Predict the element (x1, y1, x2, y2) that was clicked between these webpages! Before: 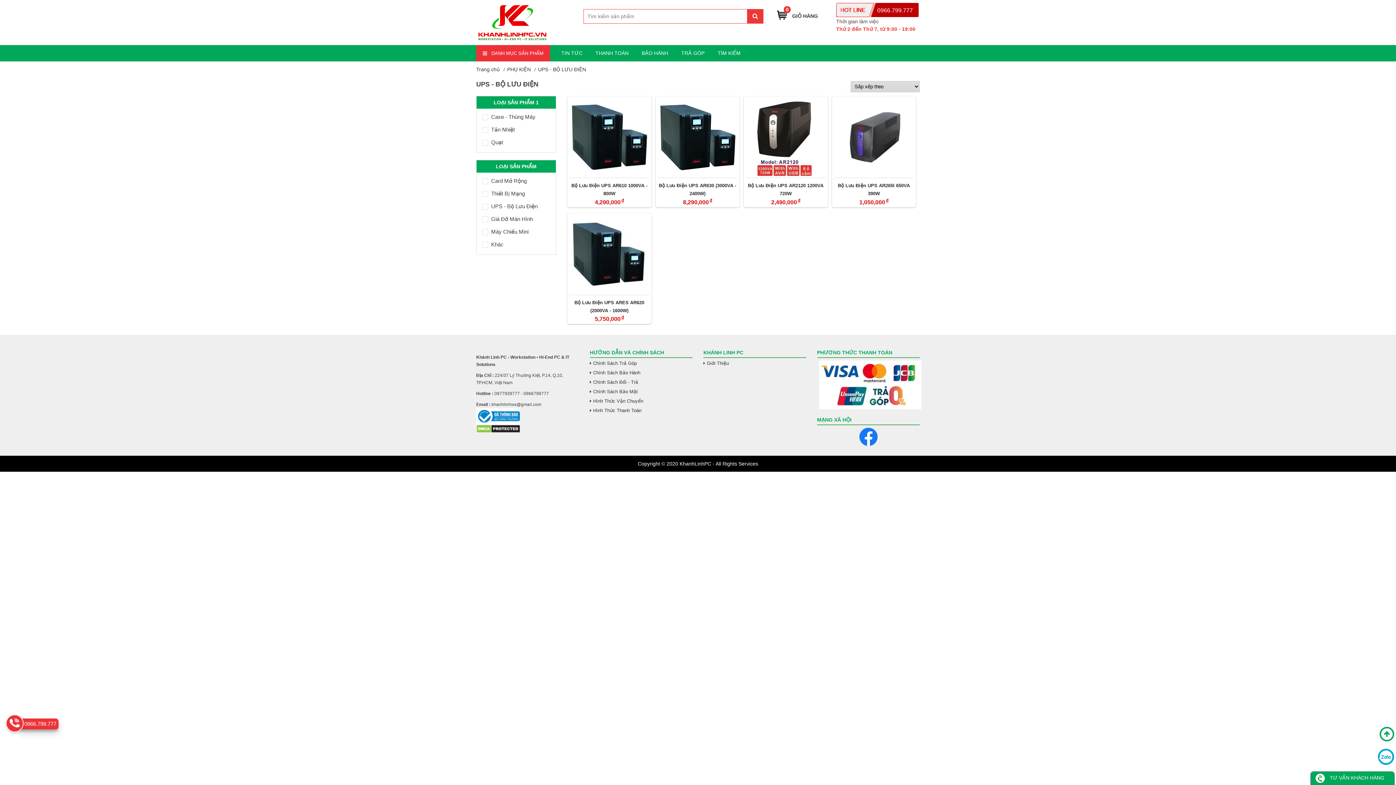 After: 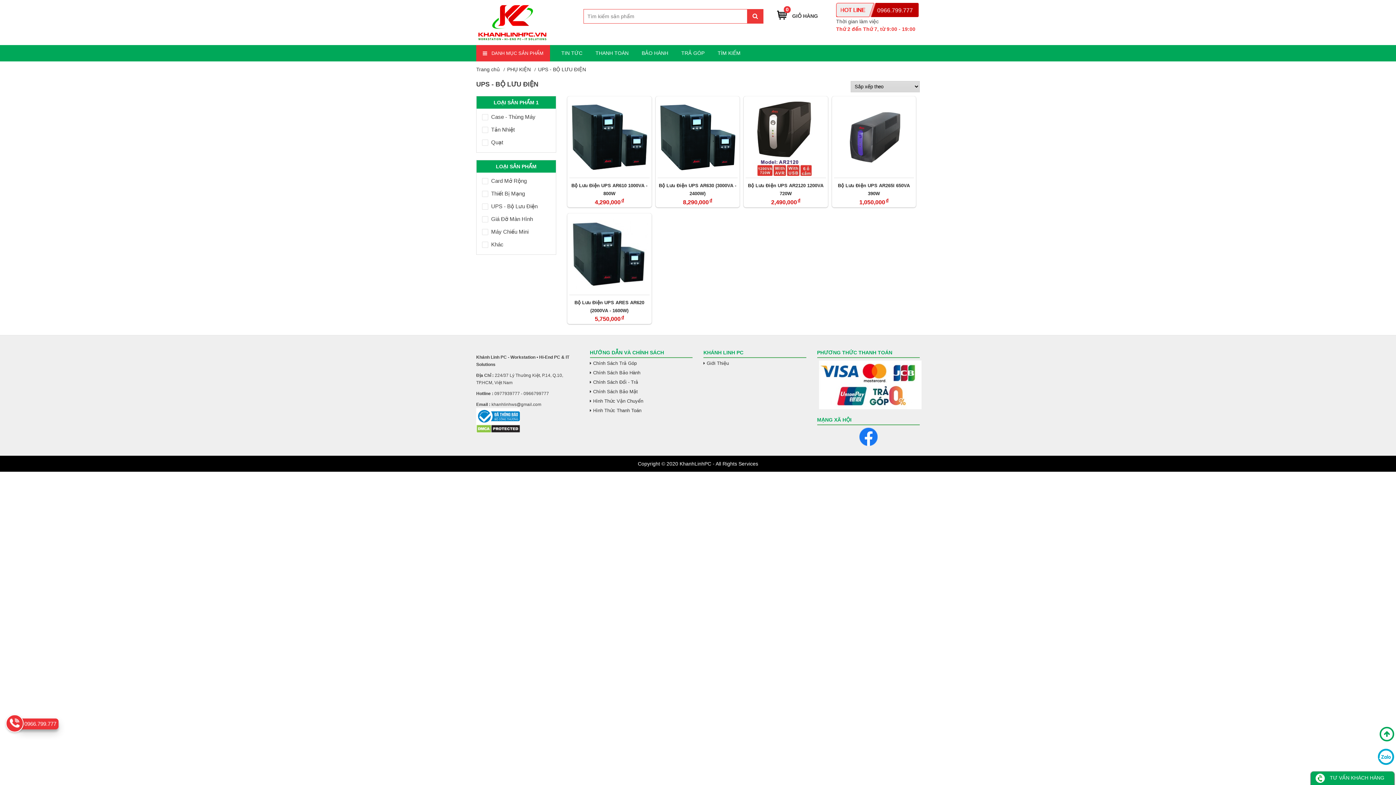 Action: bbox: (476, 428, 520, 434)